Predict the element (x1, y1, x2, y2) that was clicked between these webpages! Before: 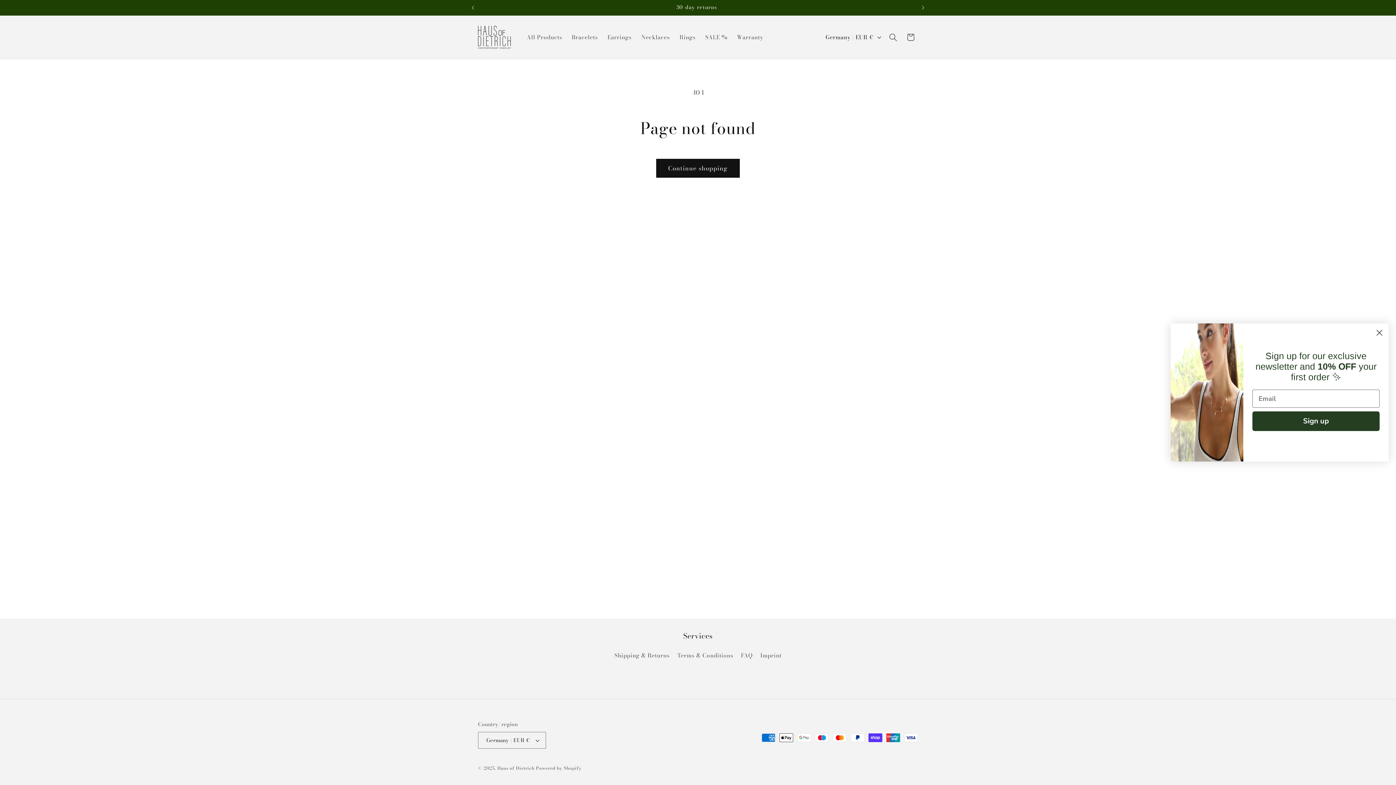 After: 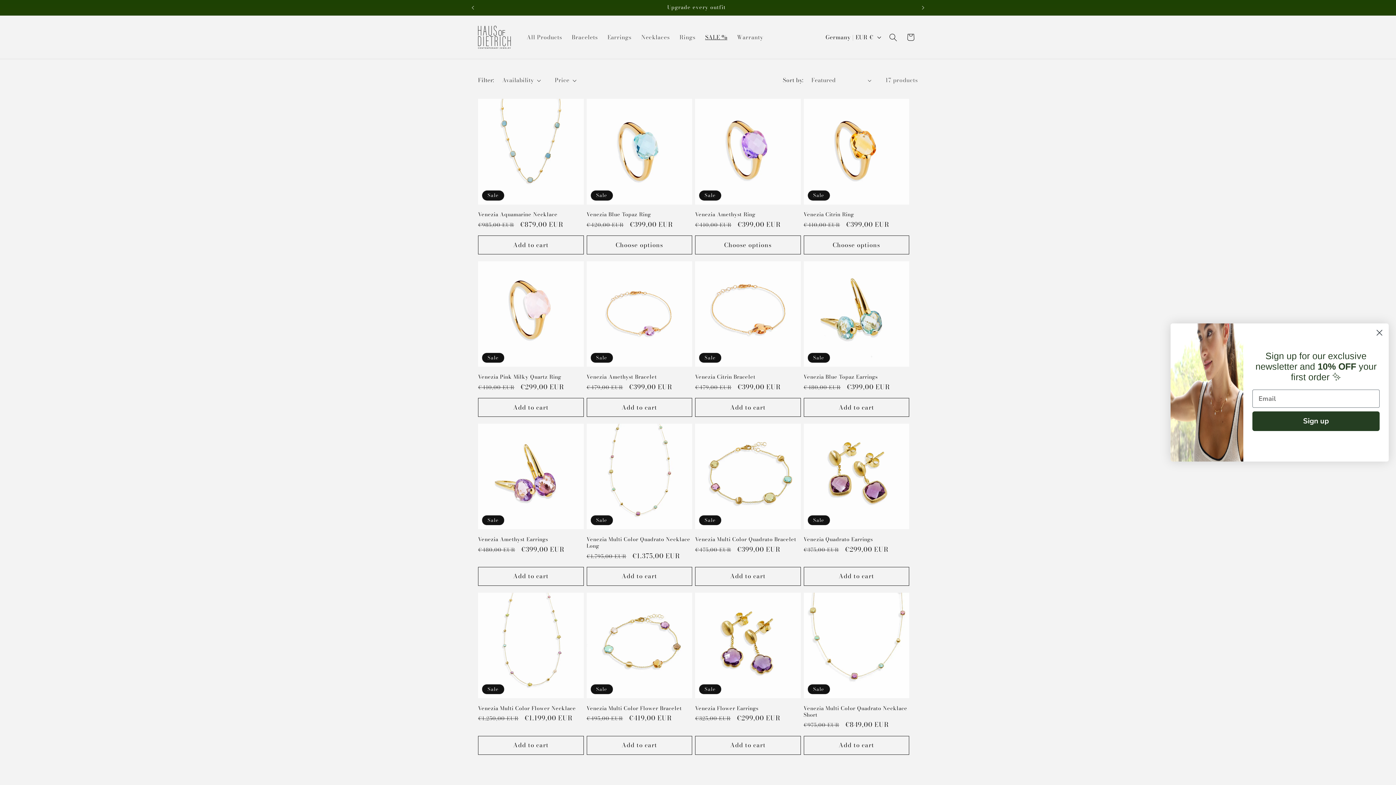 Action: label: SALE % bbox: (700, 29, 732, 45)